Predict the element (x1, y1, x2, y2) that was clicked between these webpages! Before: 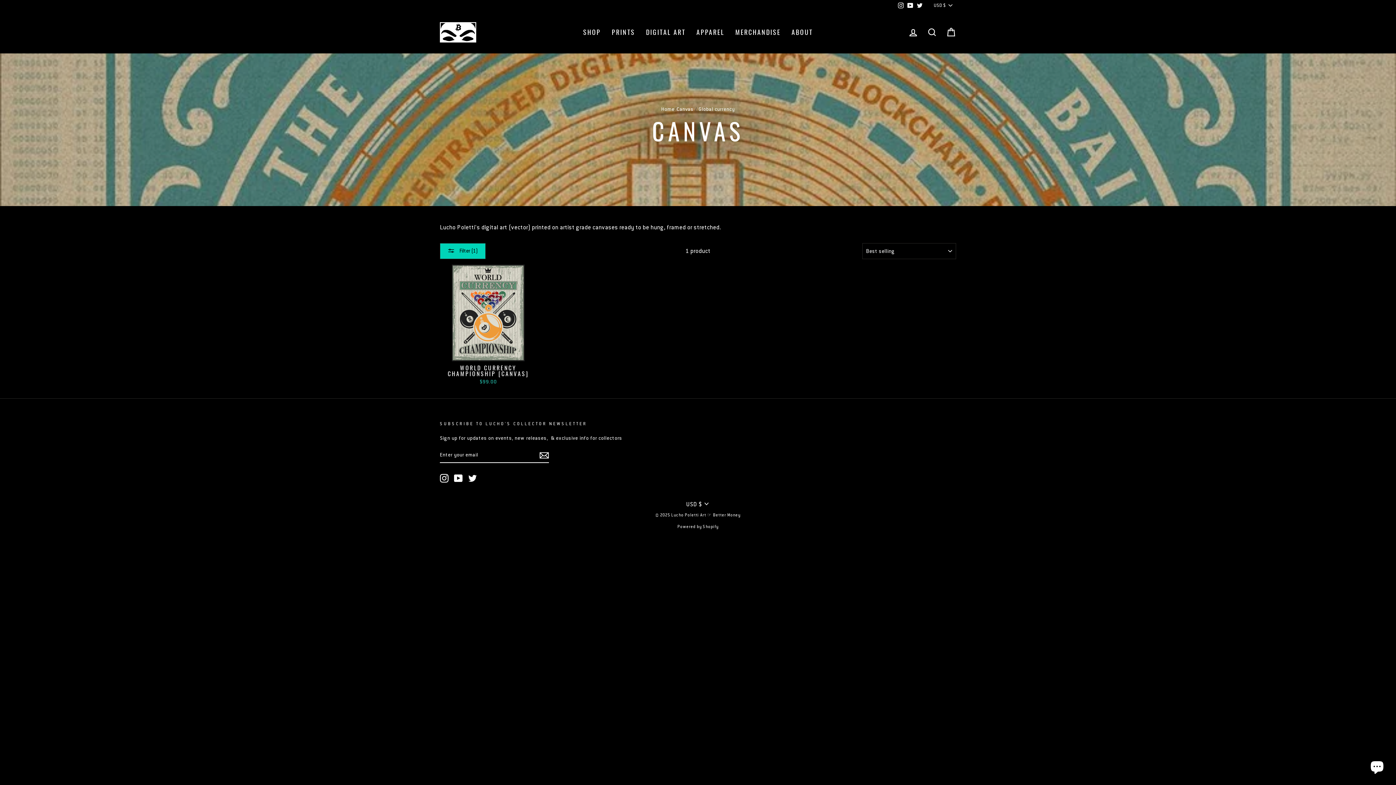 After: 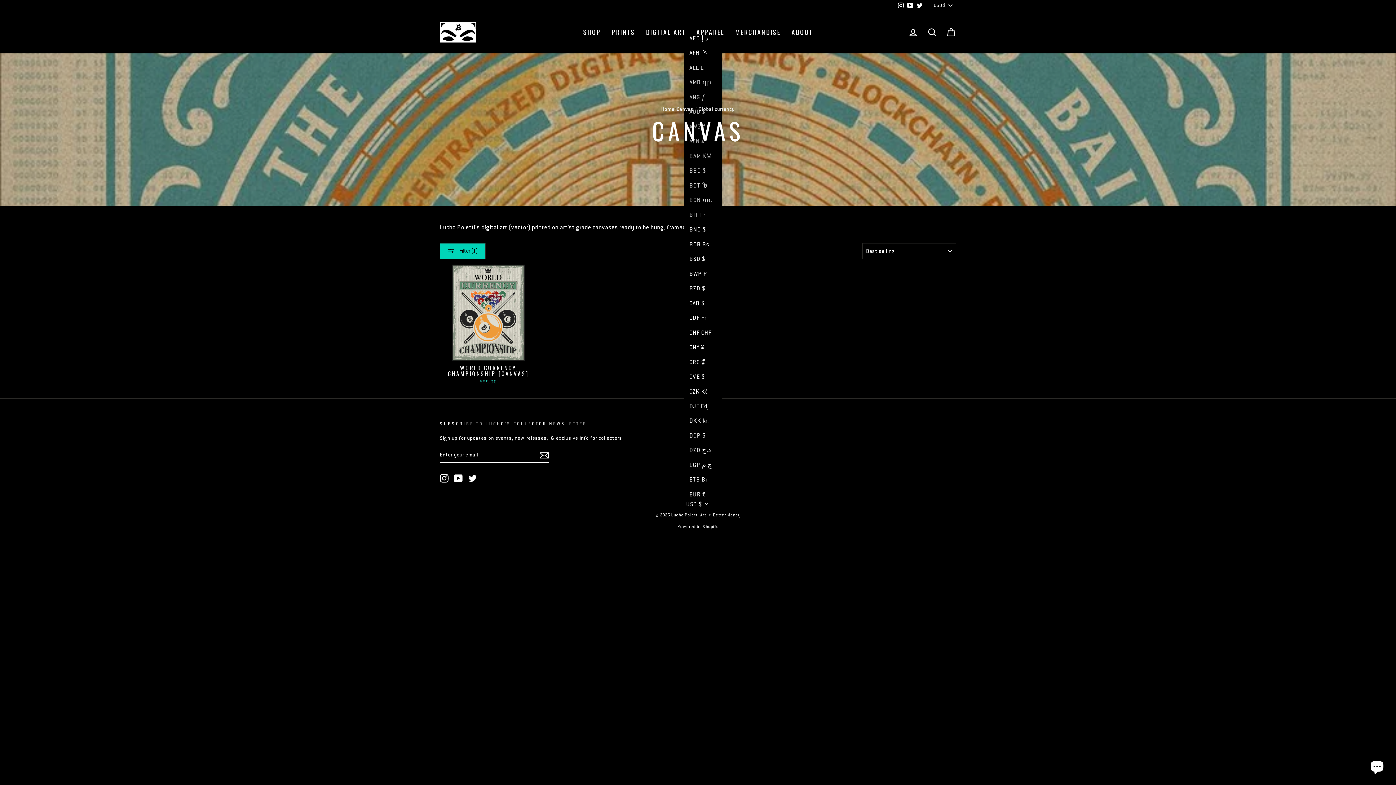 Action: bbox: (684, 499, 712, 509) label: USD $